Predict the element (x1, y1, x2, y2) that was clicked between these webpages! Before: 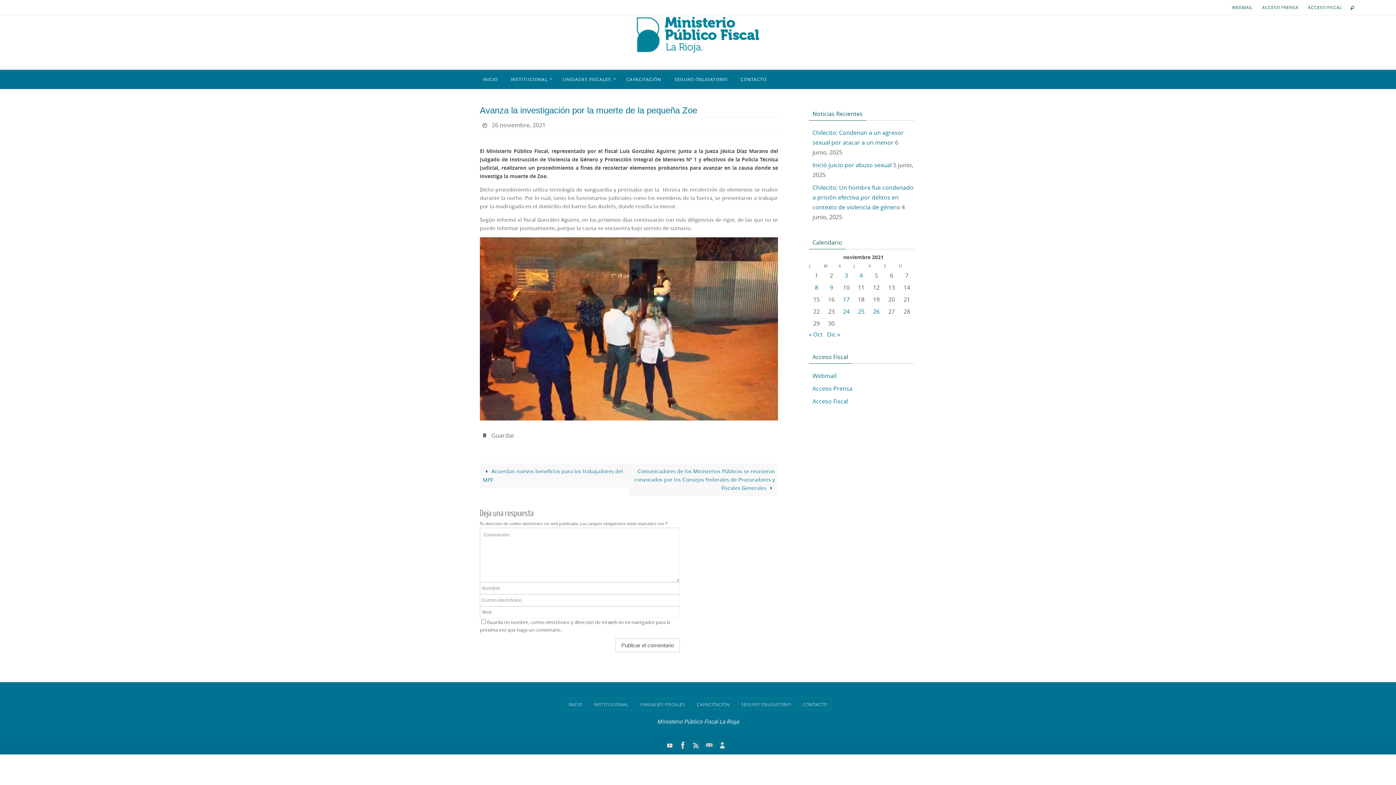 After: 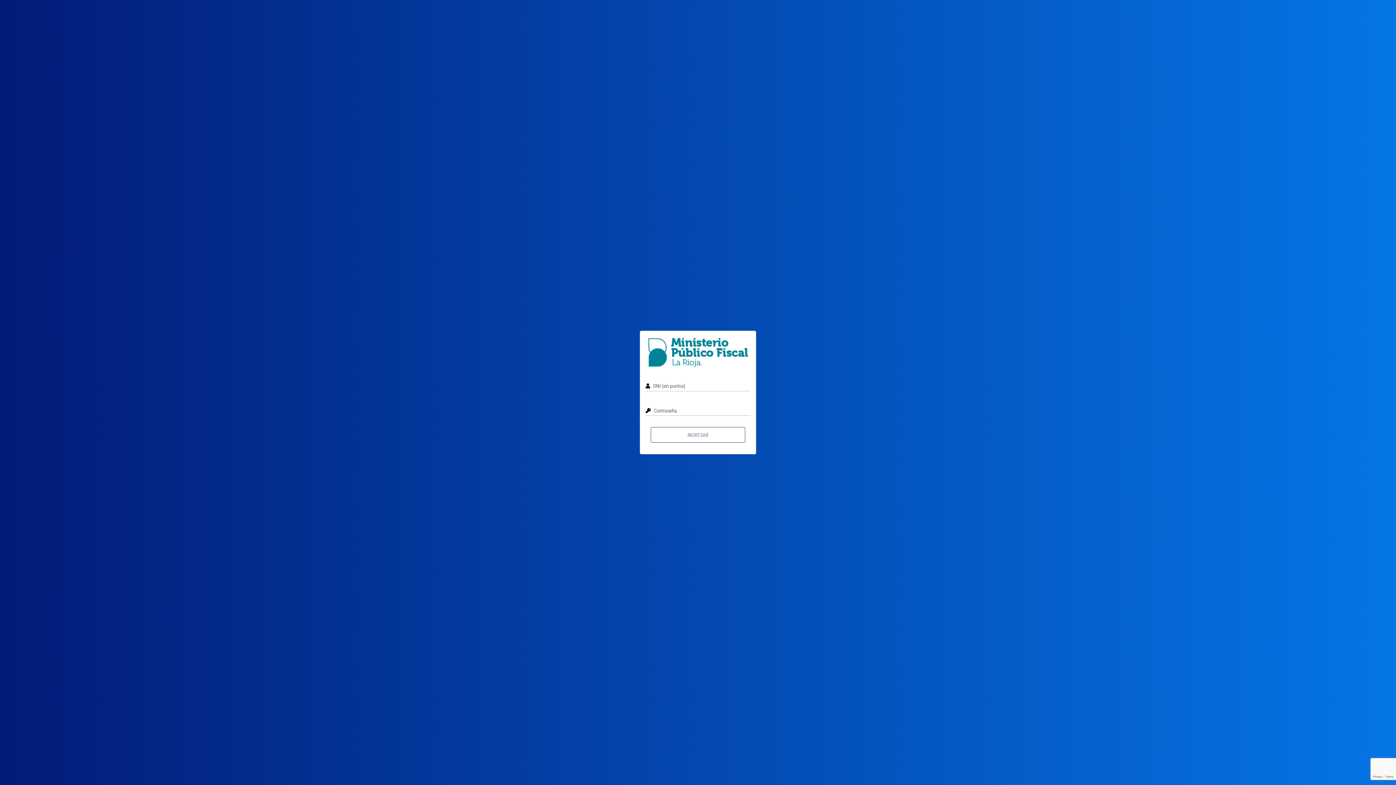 Action: label: Acceso Fiscal bbox: (812, 397, 848, 405)